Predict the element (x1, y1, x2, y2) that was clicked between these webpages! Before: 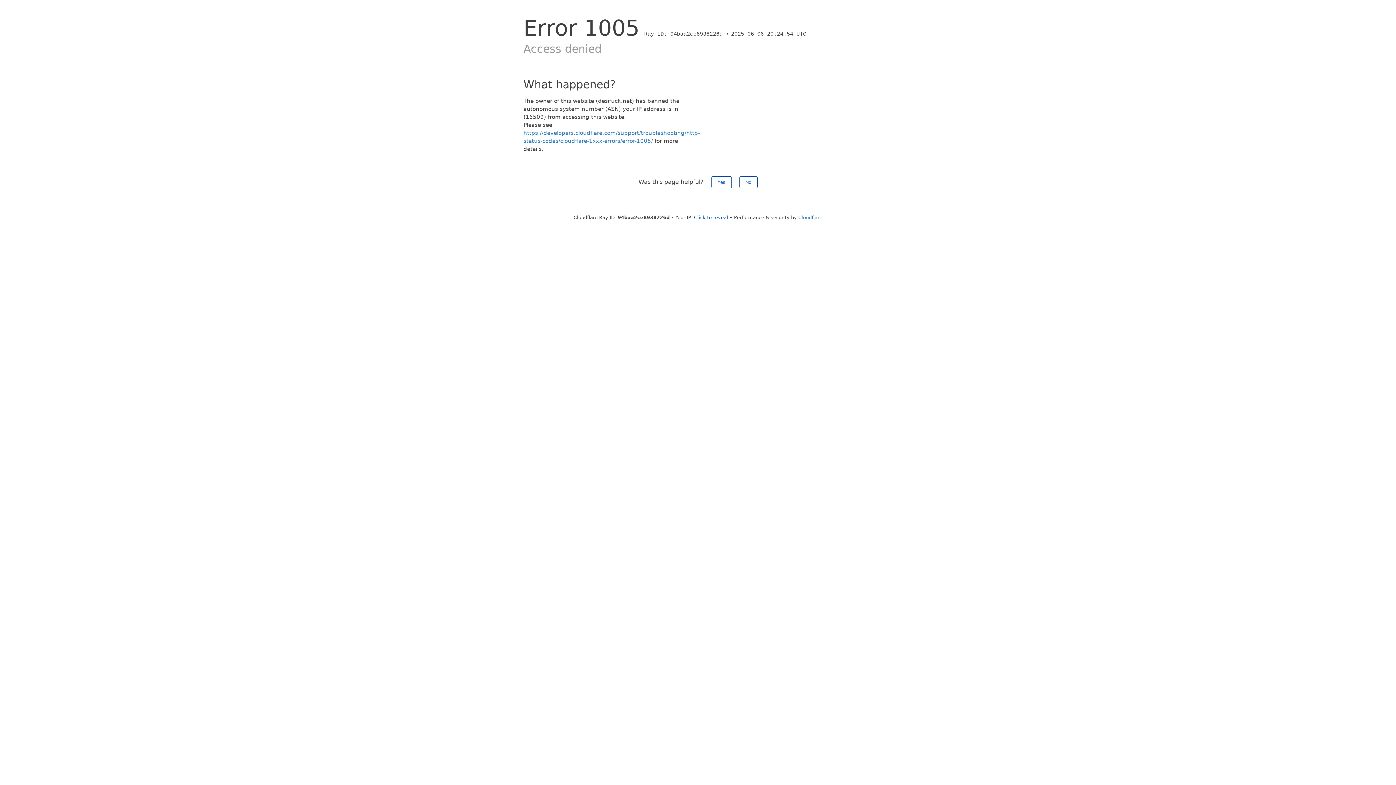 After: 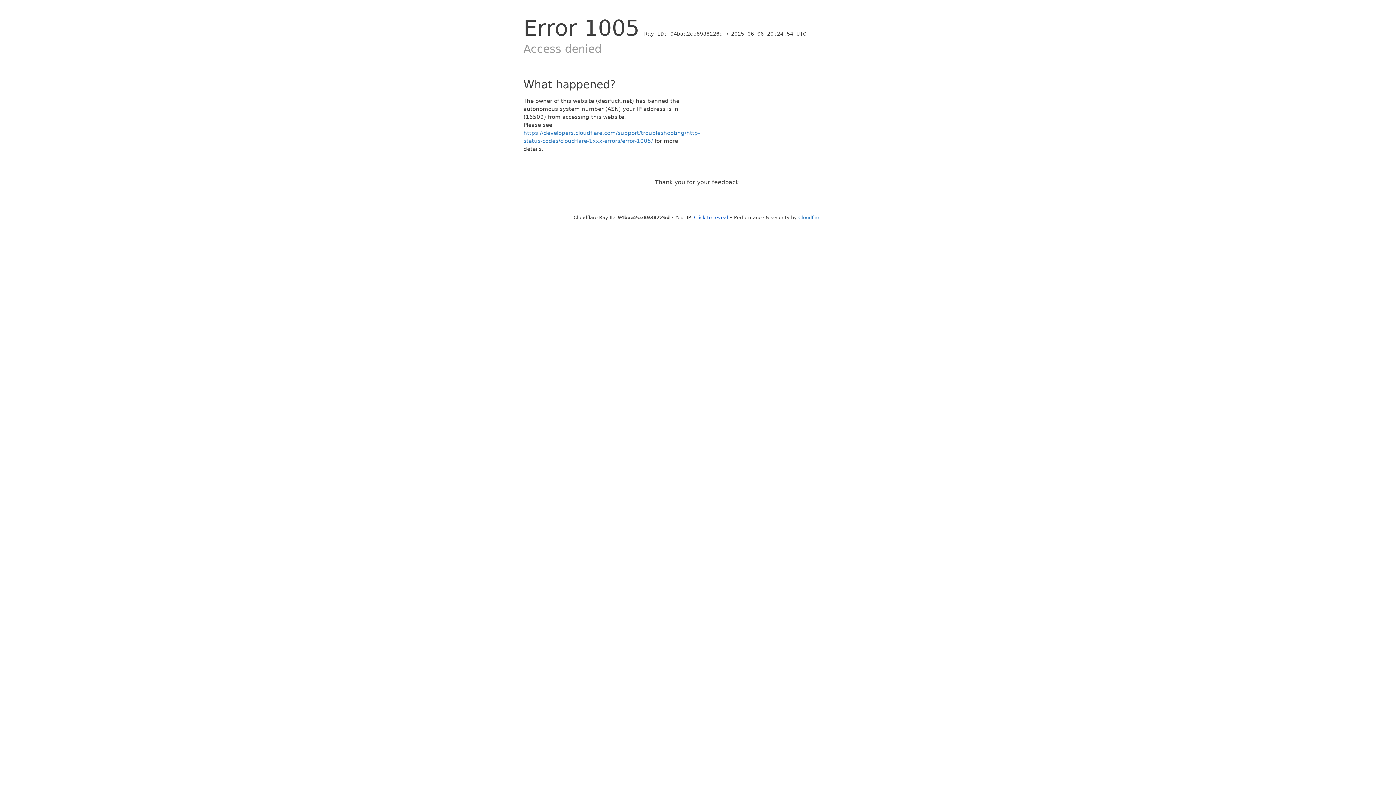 Action: bbox: (711, 176, 731, 188) label: Yes